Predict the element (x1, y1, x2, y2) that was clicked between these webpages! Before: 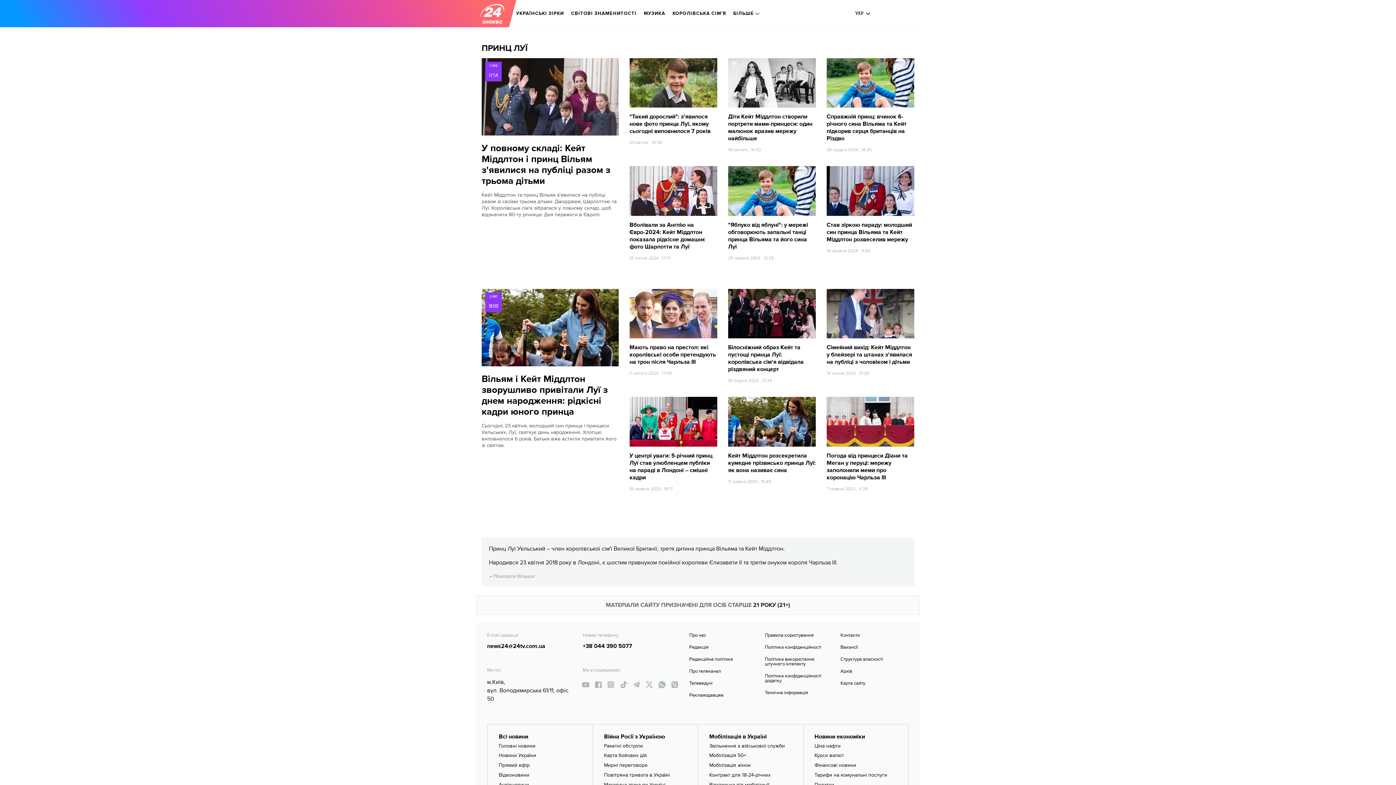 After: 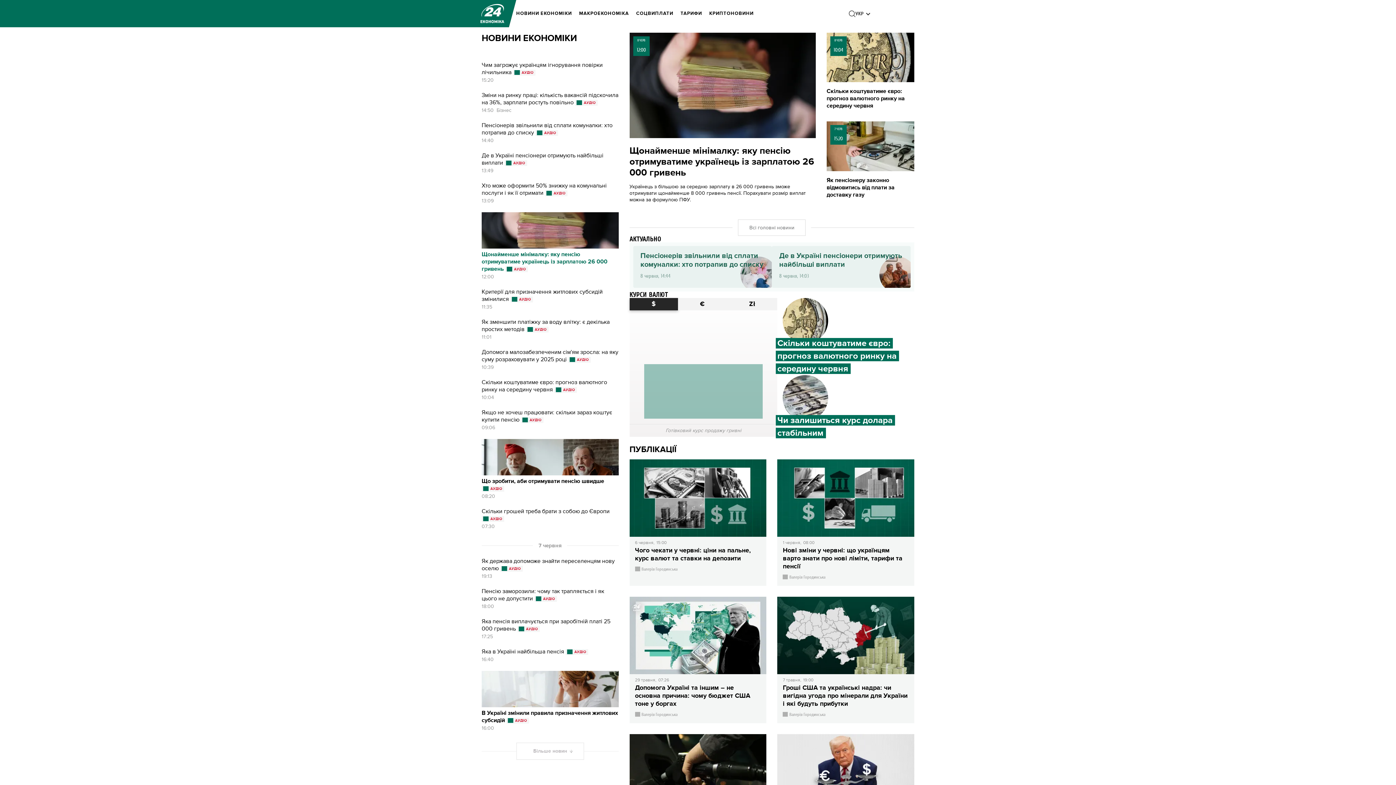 Action: label: Новини економіки bbox: (814, 733, 865, 740)